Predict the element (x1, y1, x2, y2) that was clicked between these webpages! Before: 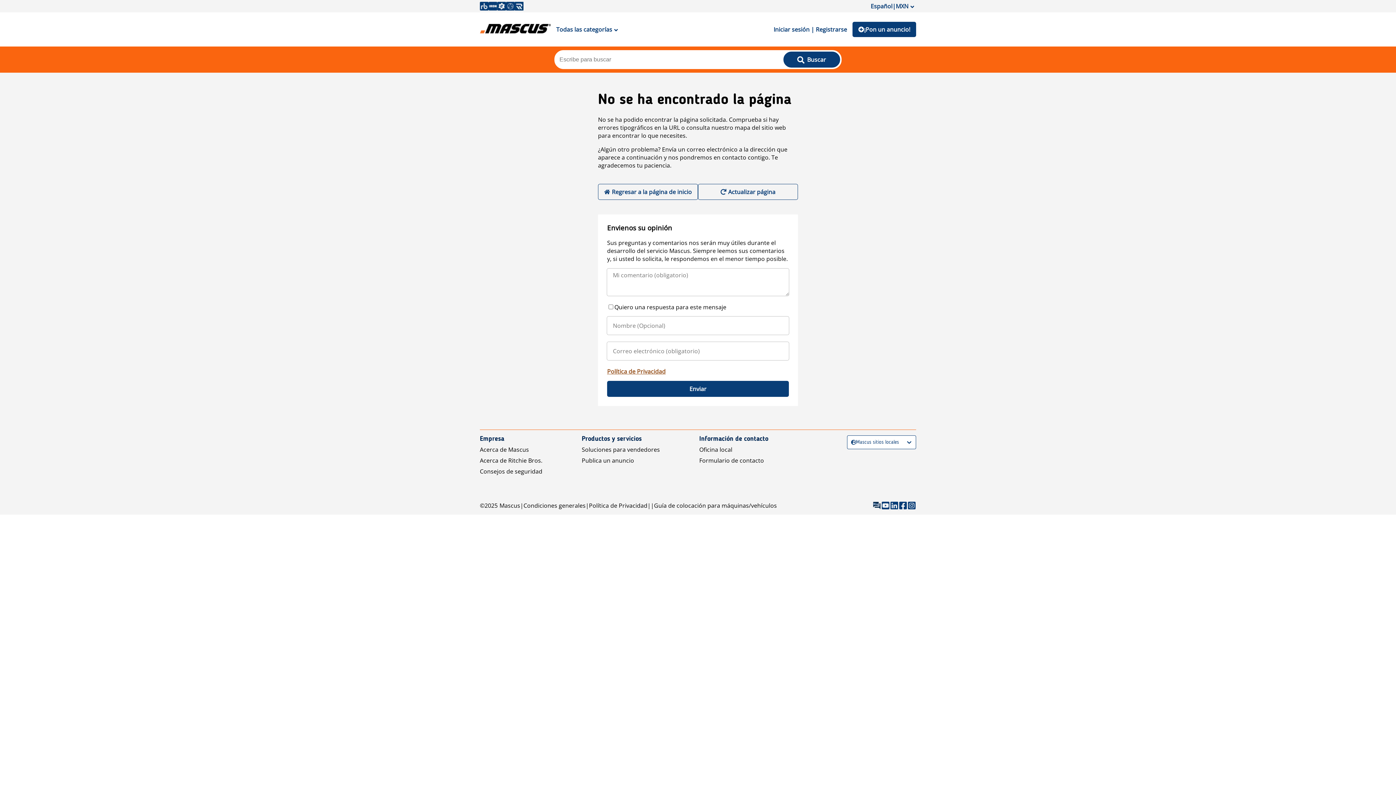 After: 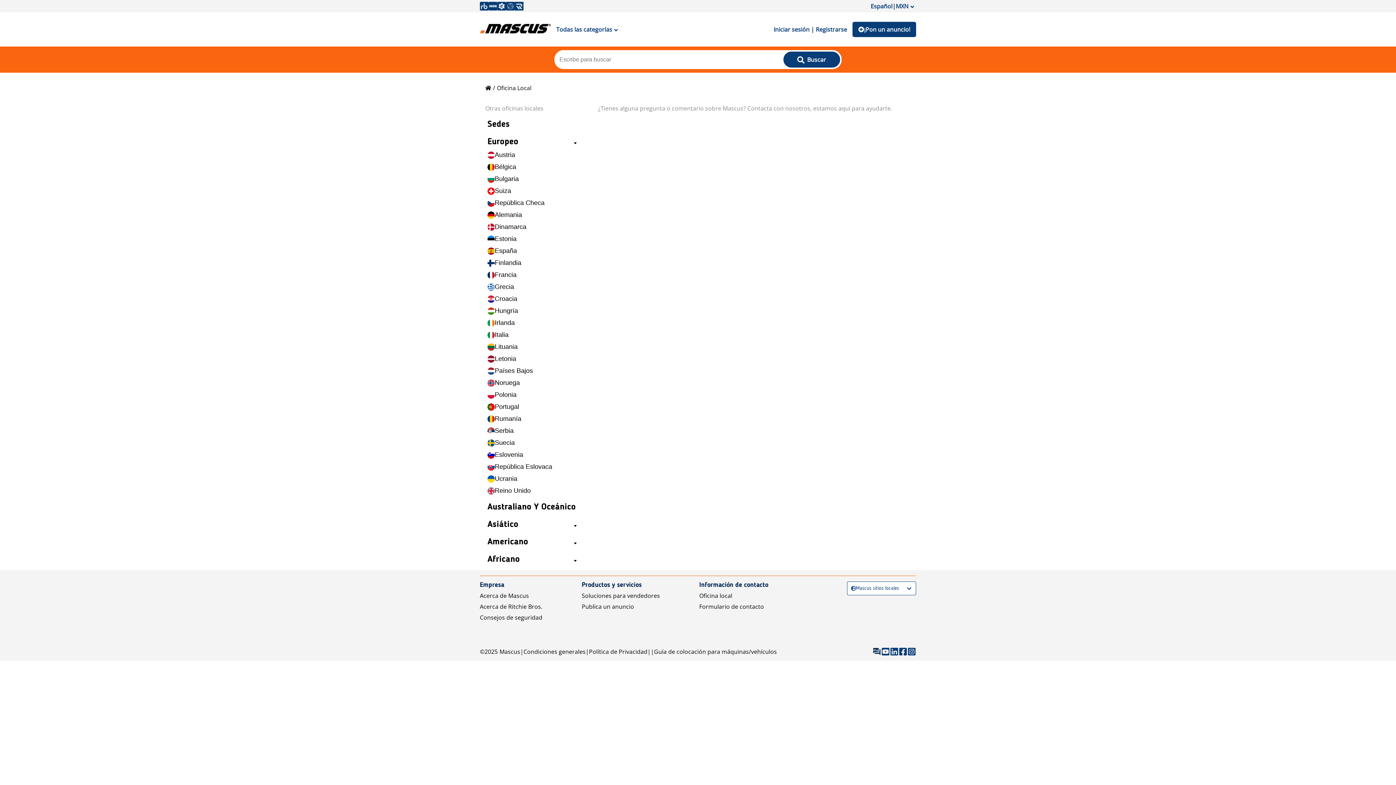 Action: label: Oficina local bbox: (699, 445, 732, 453)